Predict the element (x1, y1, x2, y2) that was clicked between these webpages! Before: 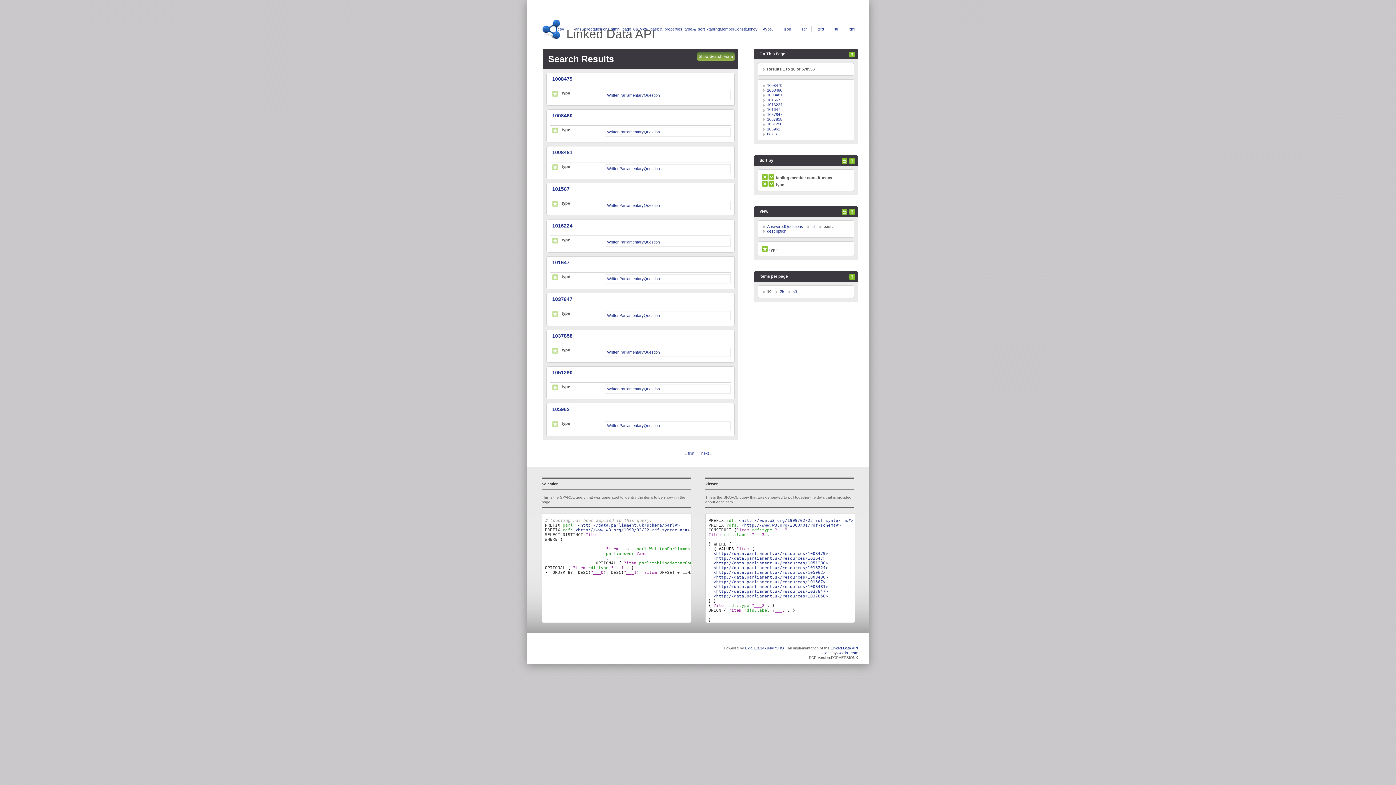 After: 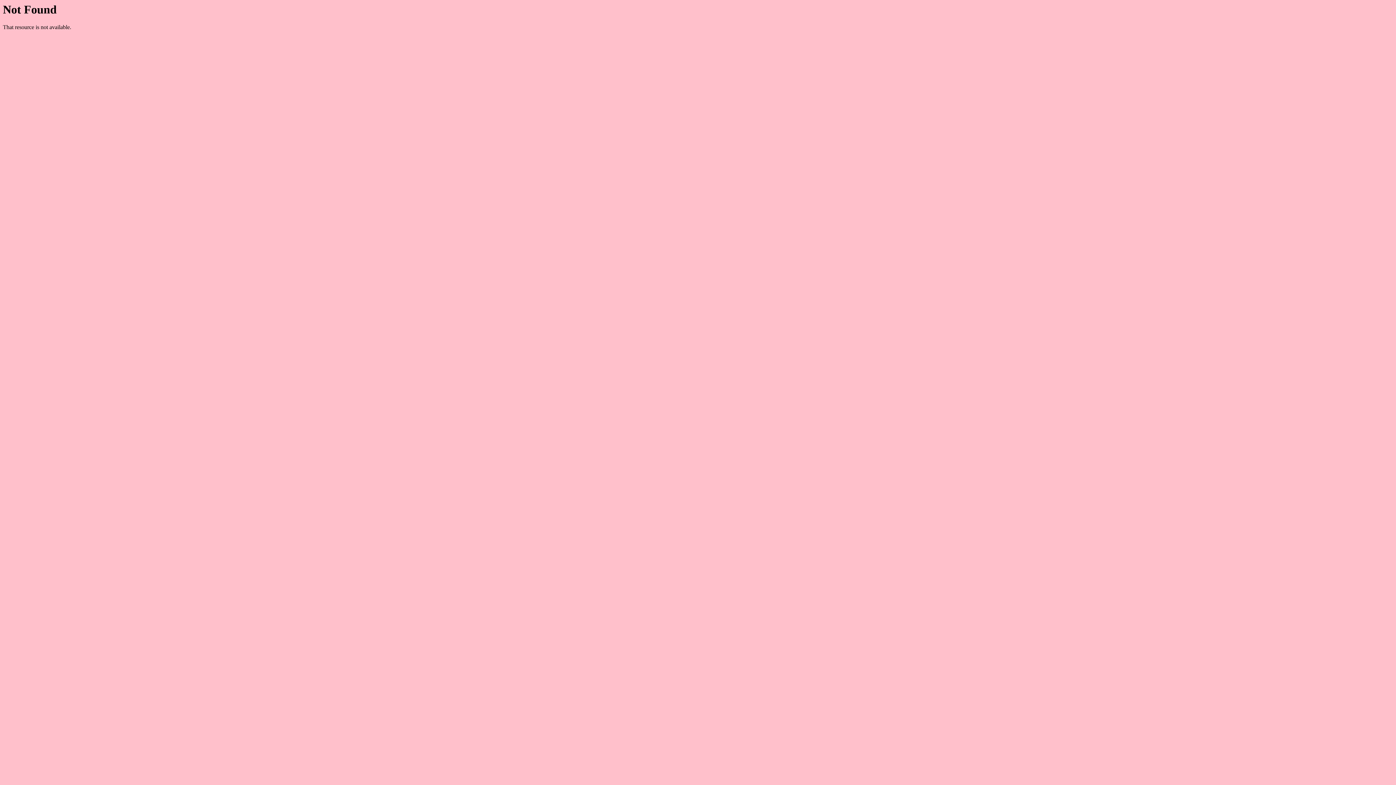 Action: label: WrittenParliamentaryQuestion bbox: (607, 423, 660, 427)